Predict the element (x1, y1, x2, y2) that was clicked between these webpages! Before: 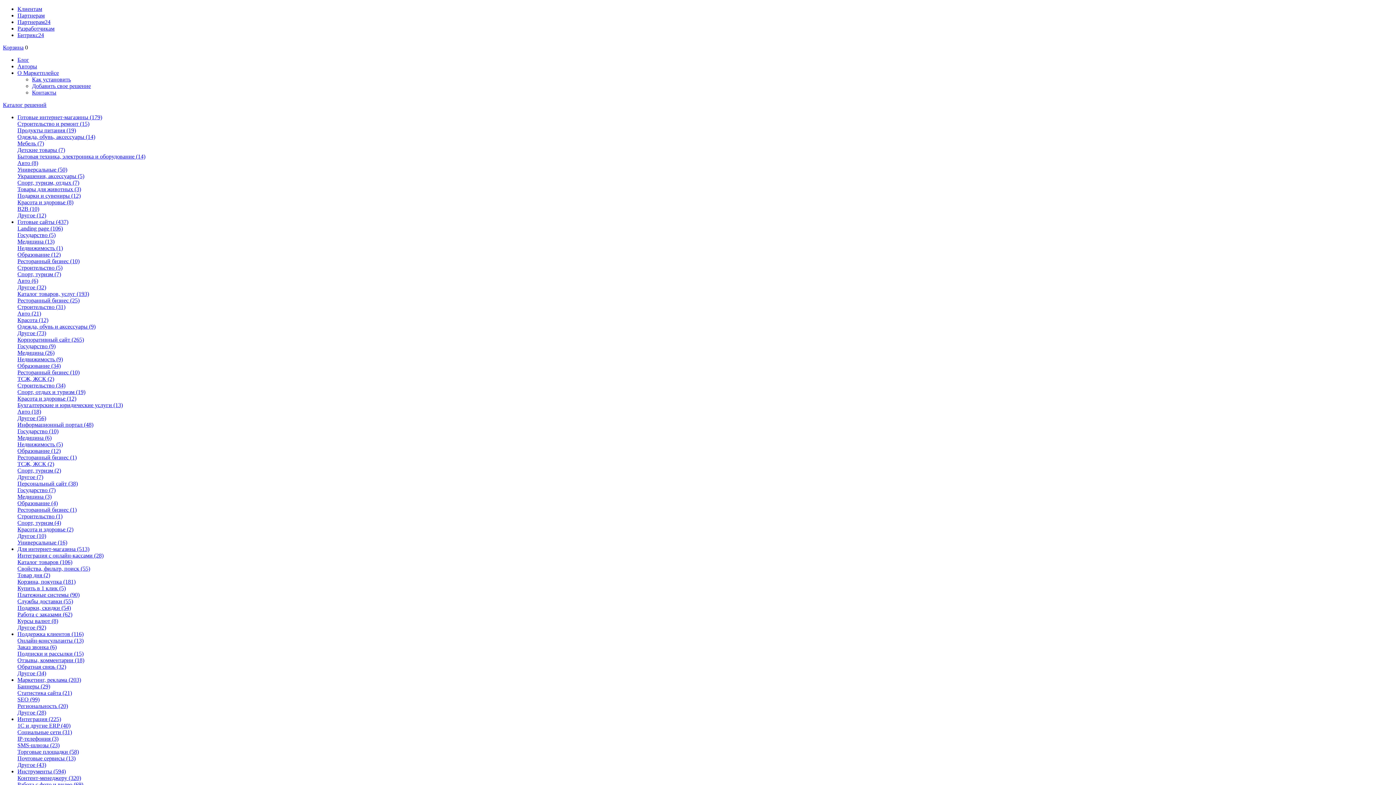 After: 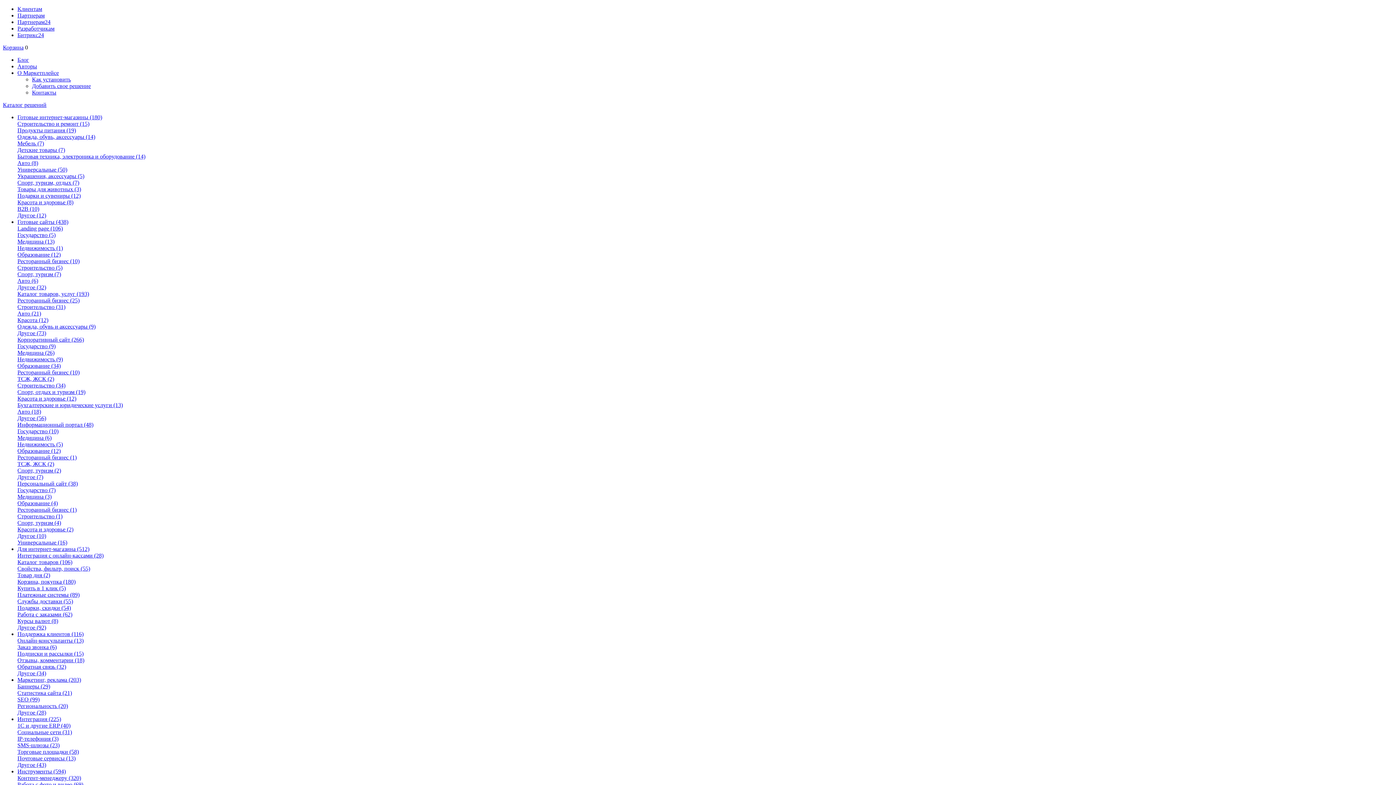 Action: label: Корзина, покупка (181) bbox: (17, 578, 75, 585)